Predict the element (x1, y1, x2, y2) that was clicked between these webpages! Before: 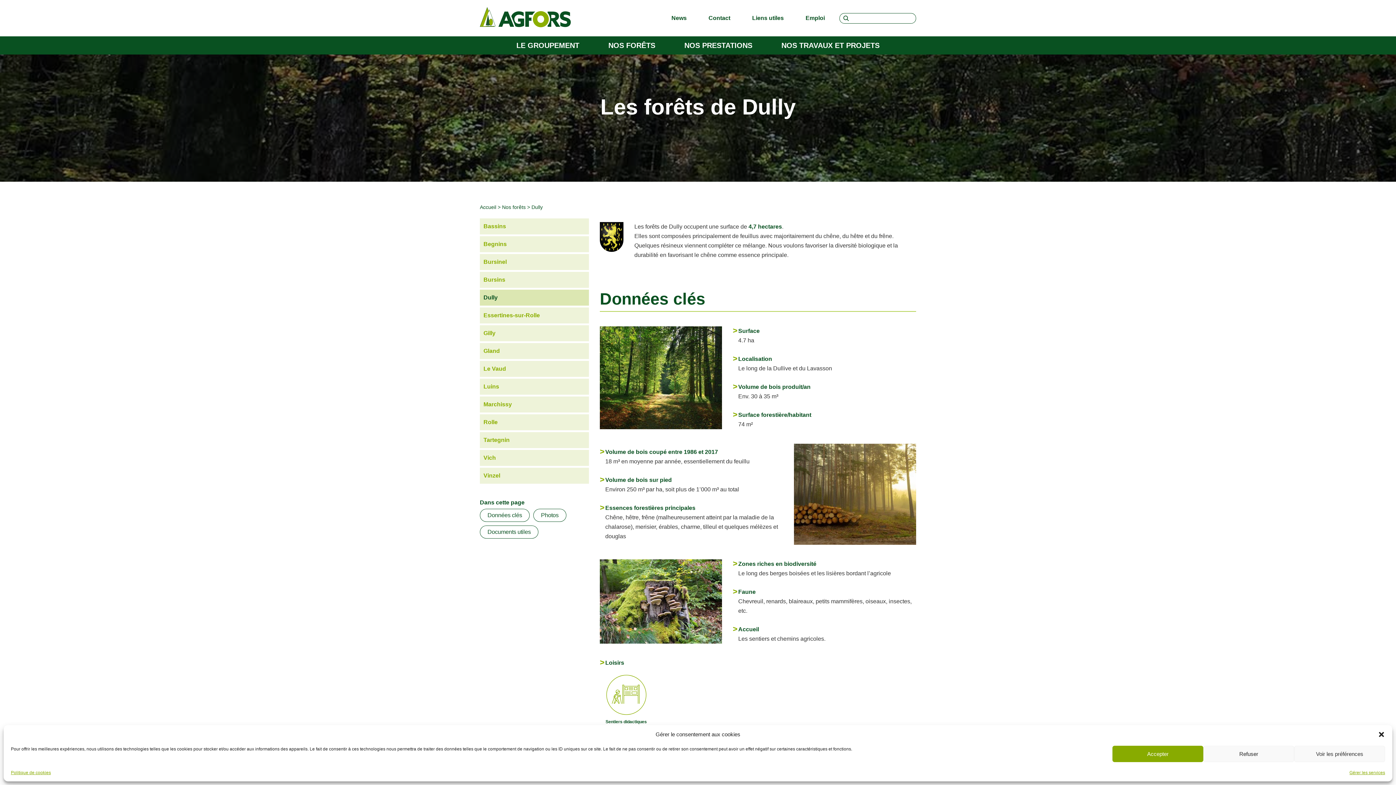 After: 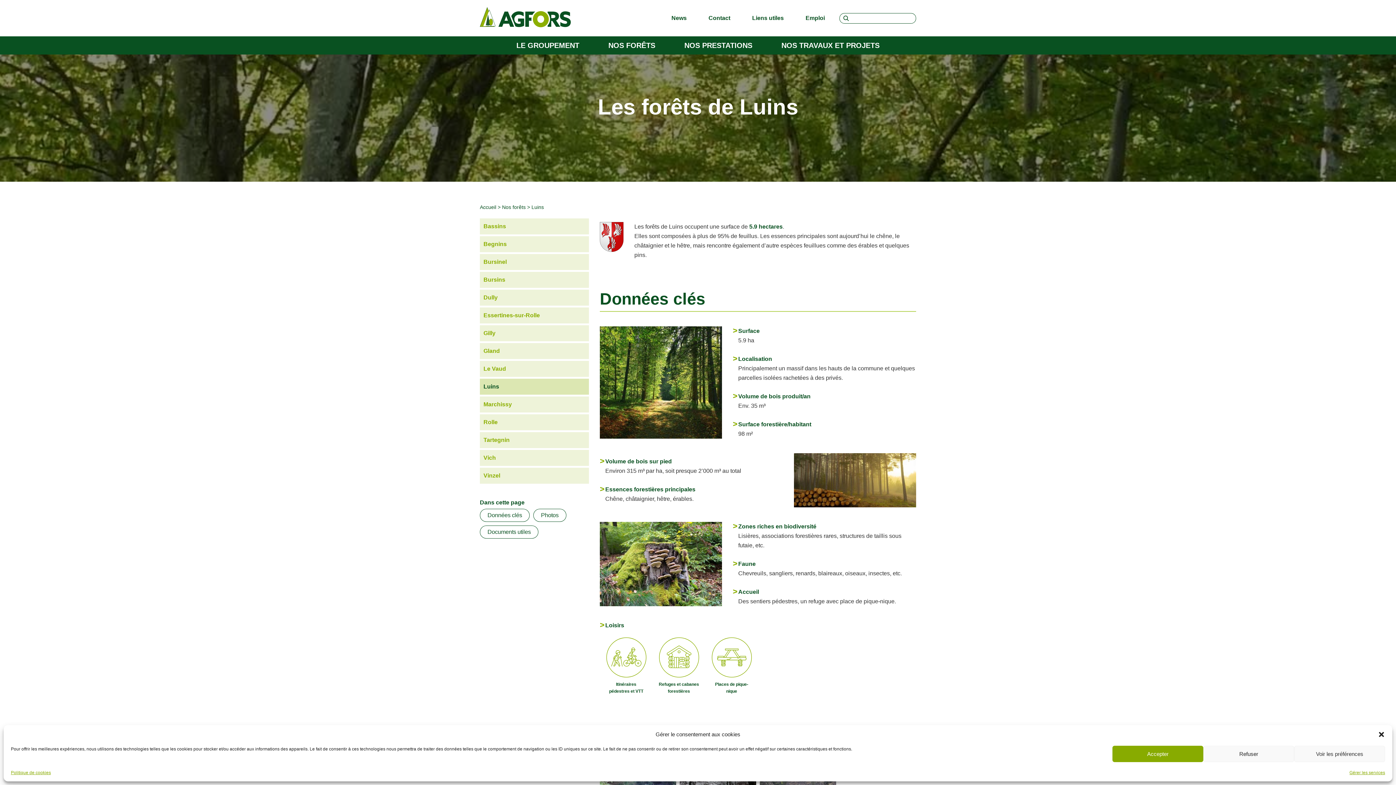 Action: bbox: (480, 378, 589, 394) label: Luins